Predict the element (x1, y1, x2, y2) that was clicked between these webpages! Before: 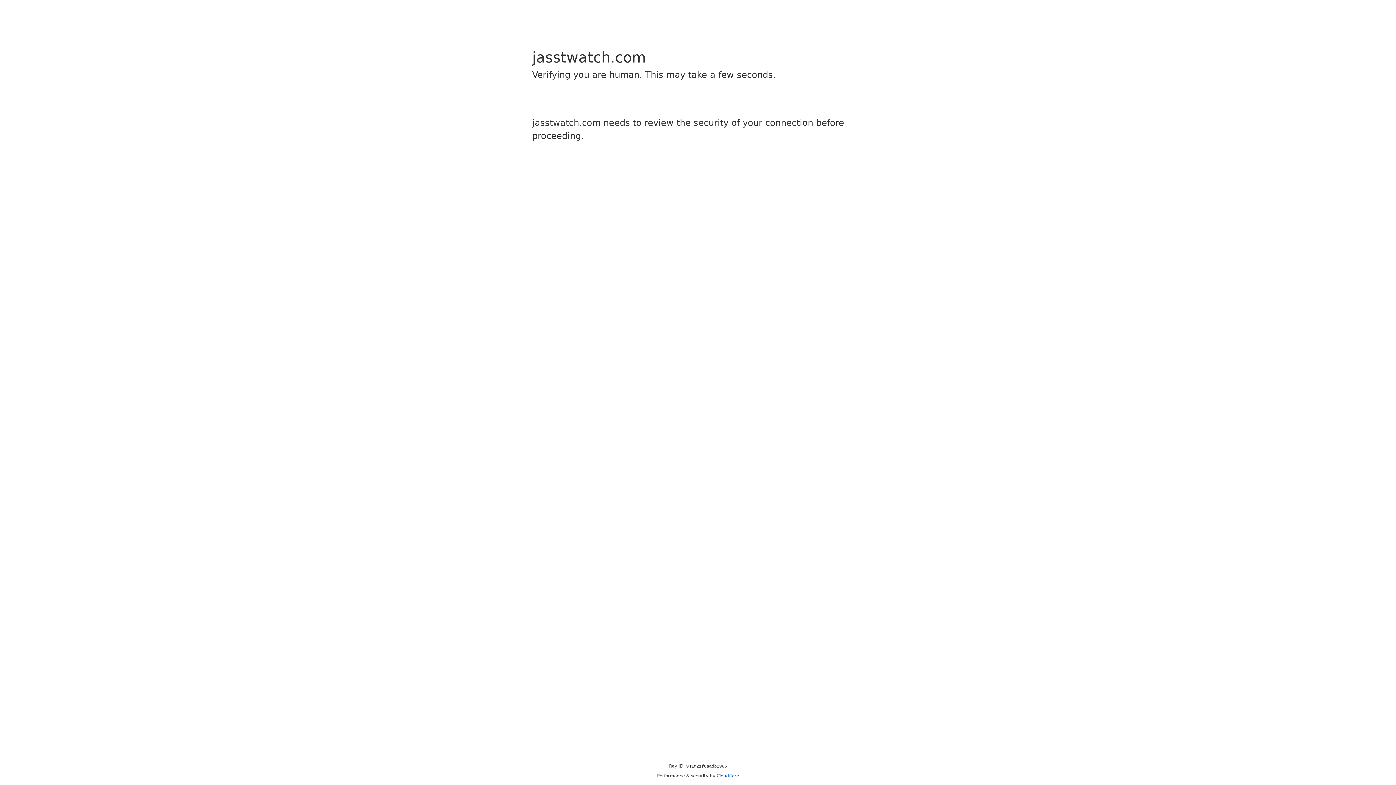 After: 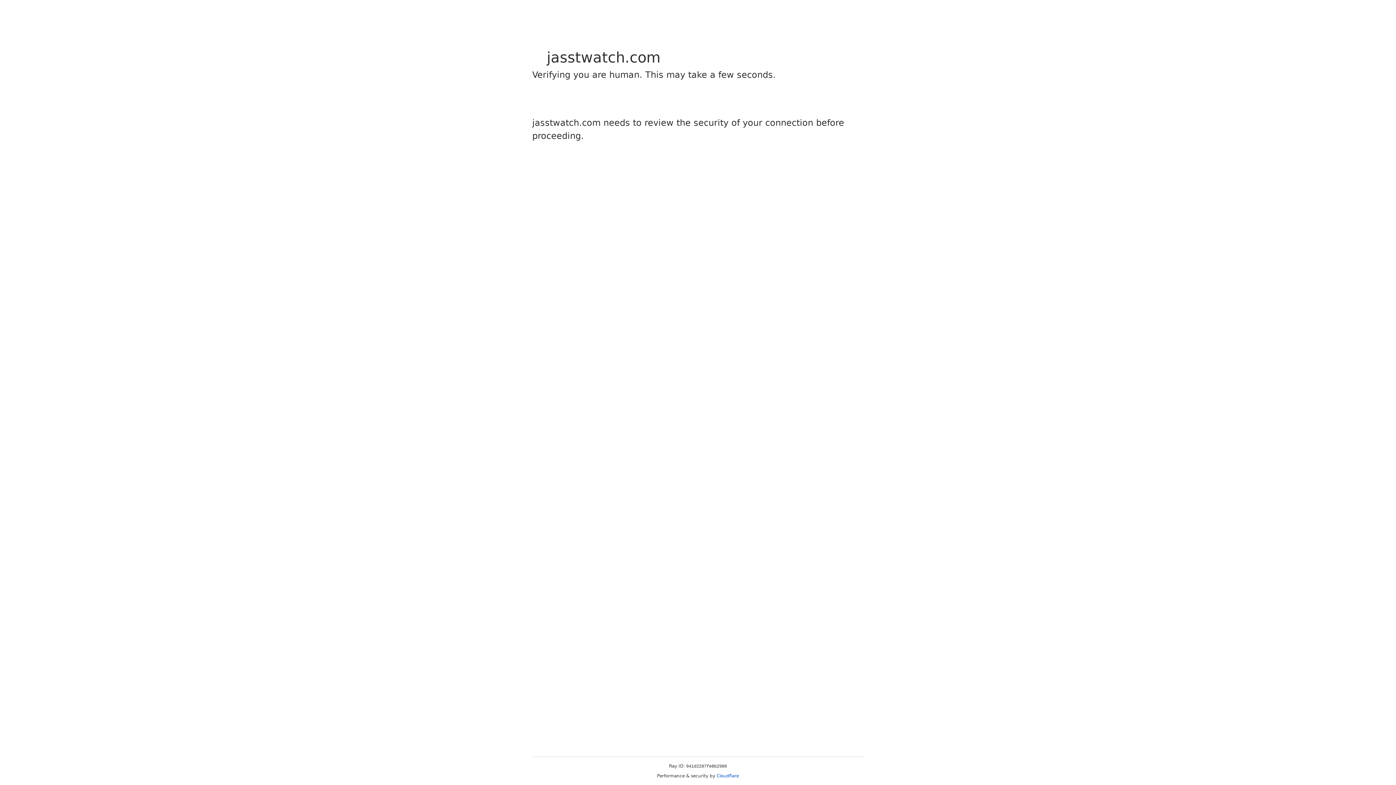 Action: bbox: (716, 773, 739, 778) label: Cloudflare